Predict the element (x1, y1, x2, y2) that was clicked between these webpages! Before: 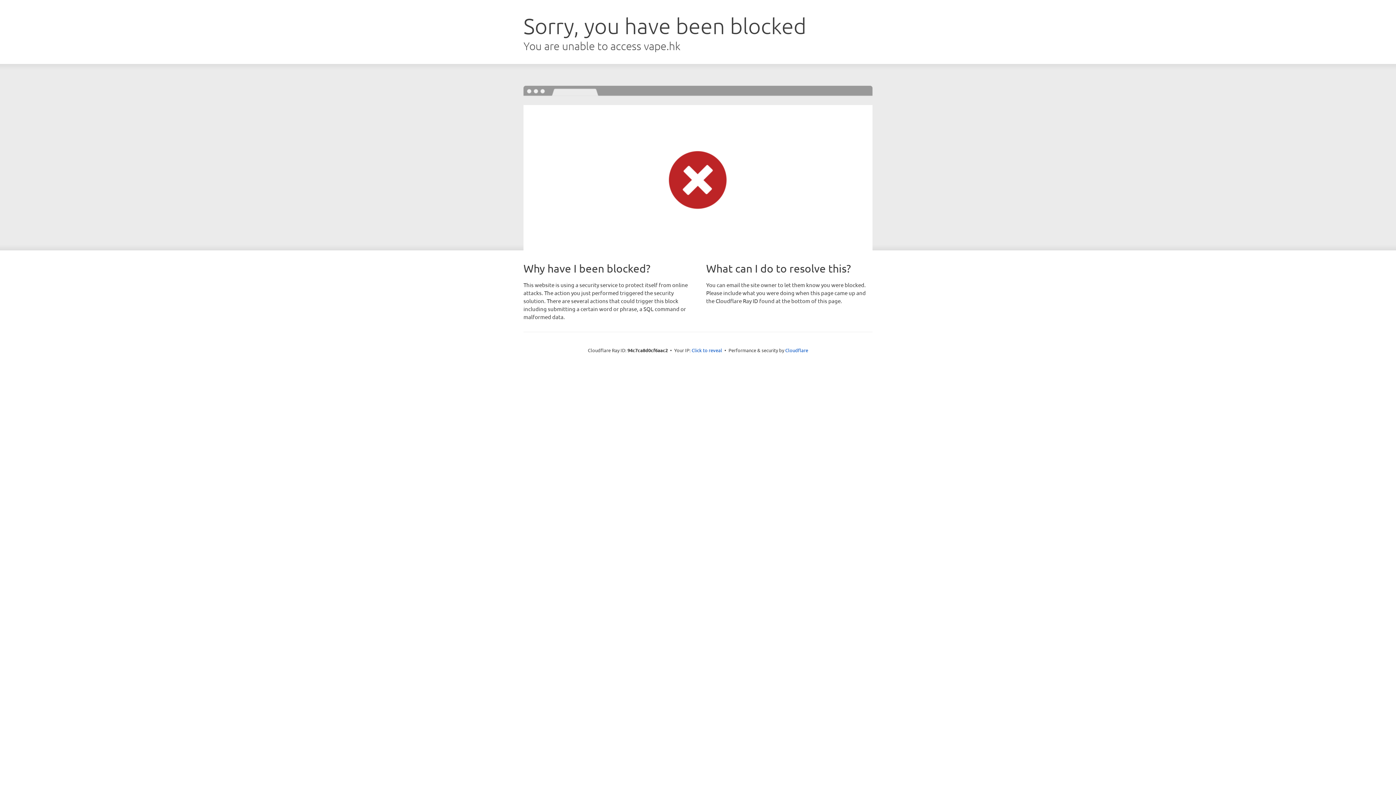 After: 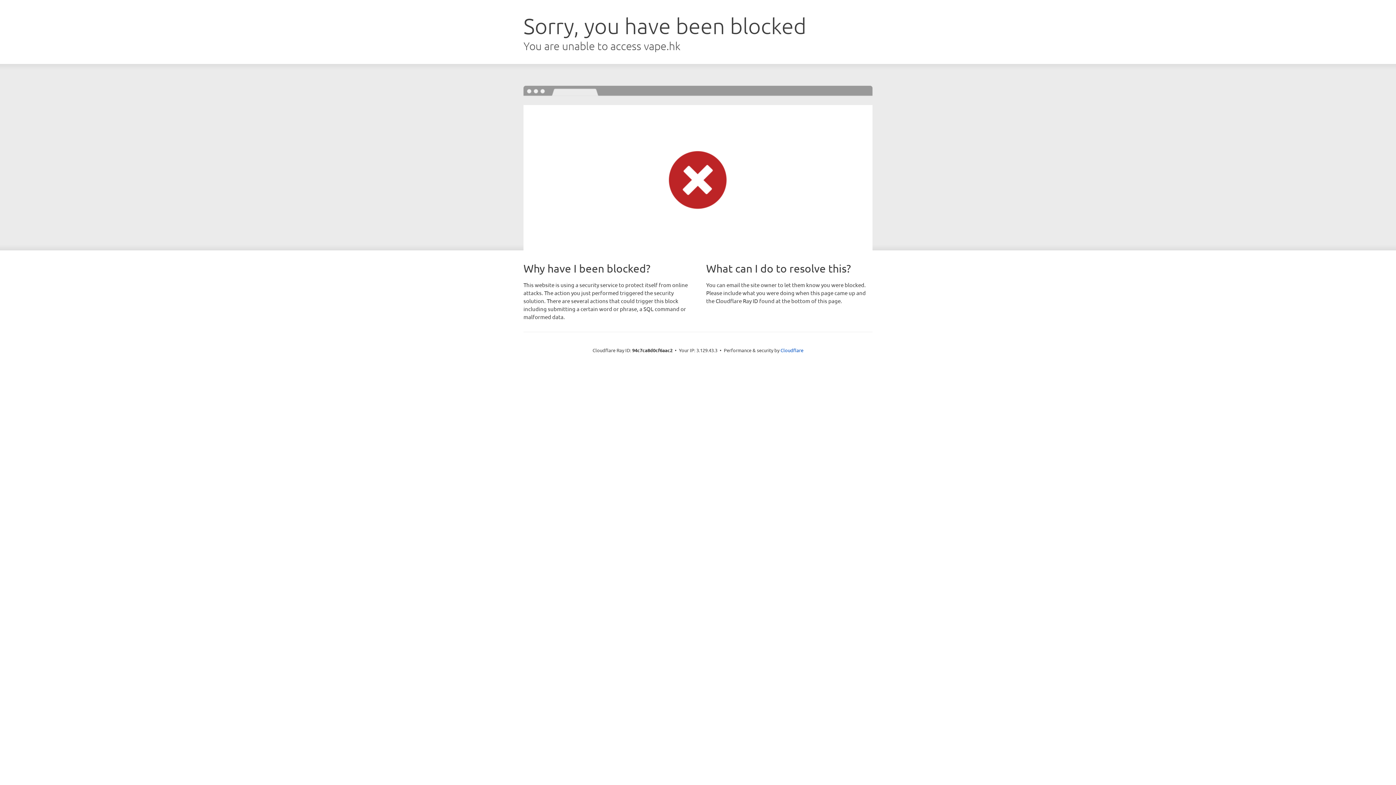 Action: bbox: (691, 346, 722, 353) label: Click to reveal